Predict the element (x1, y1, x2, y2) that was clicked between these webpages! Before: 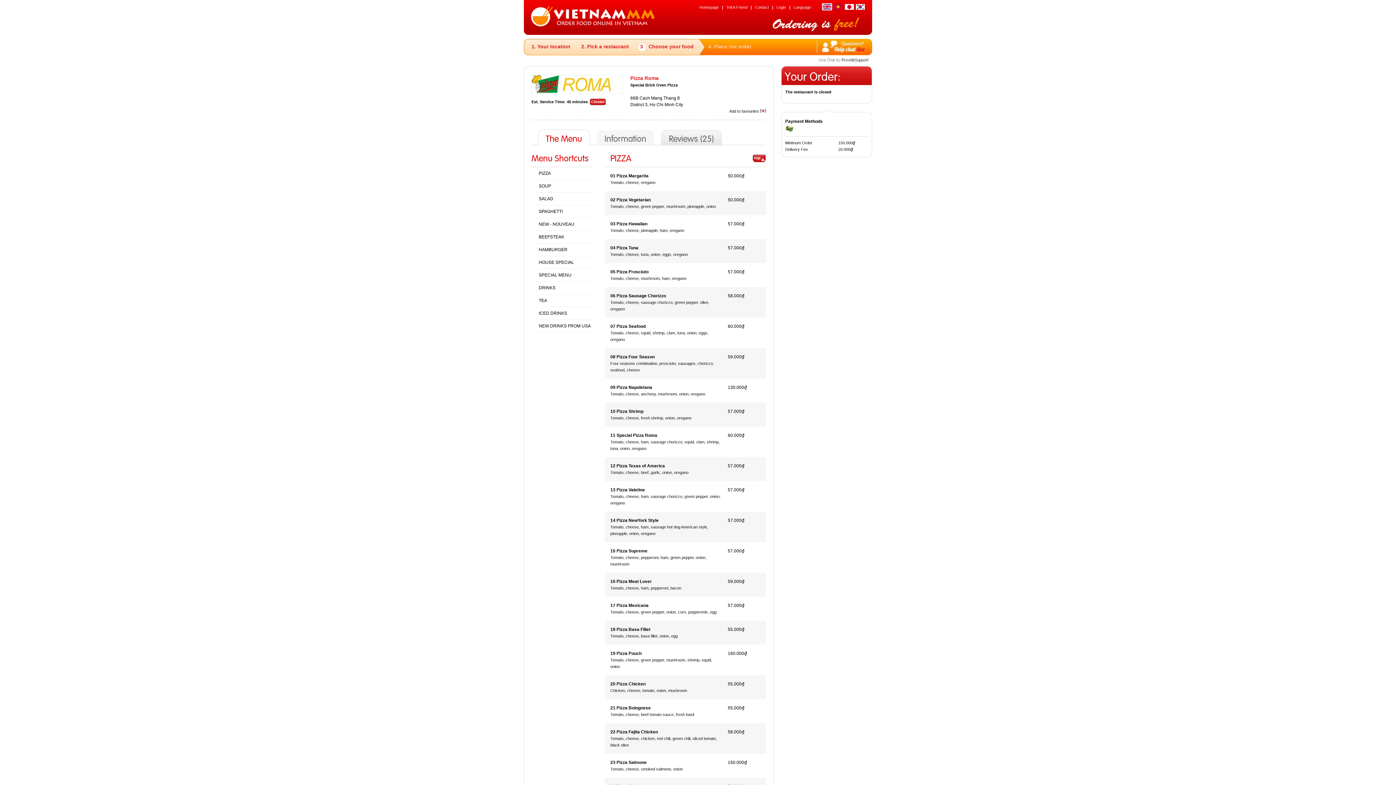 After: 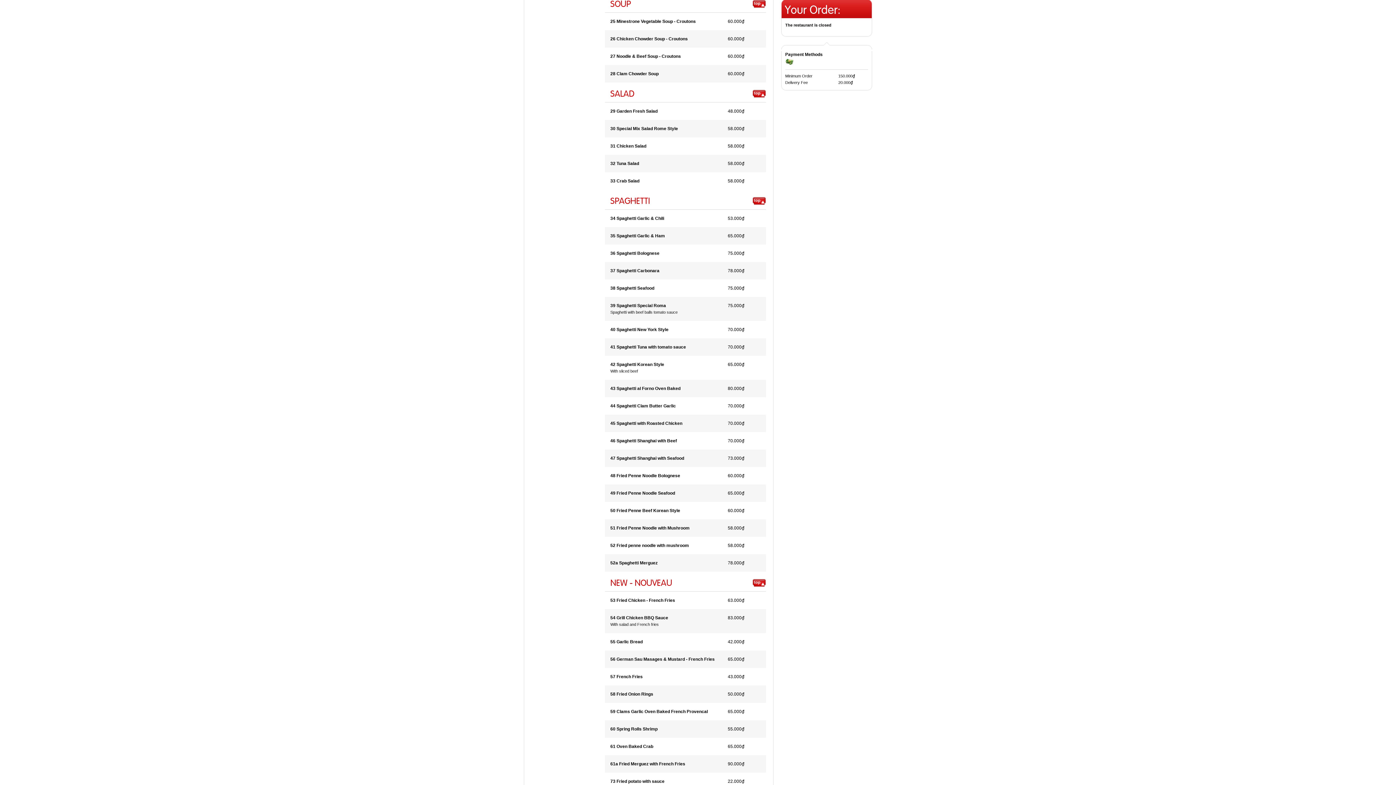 Action: label: SOUP bbox: (538, 183, 551, 188)